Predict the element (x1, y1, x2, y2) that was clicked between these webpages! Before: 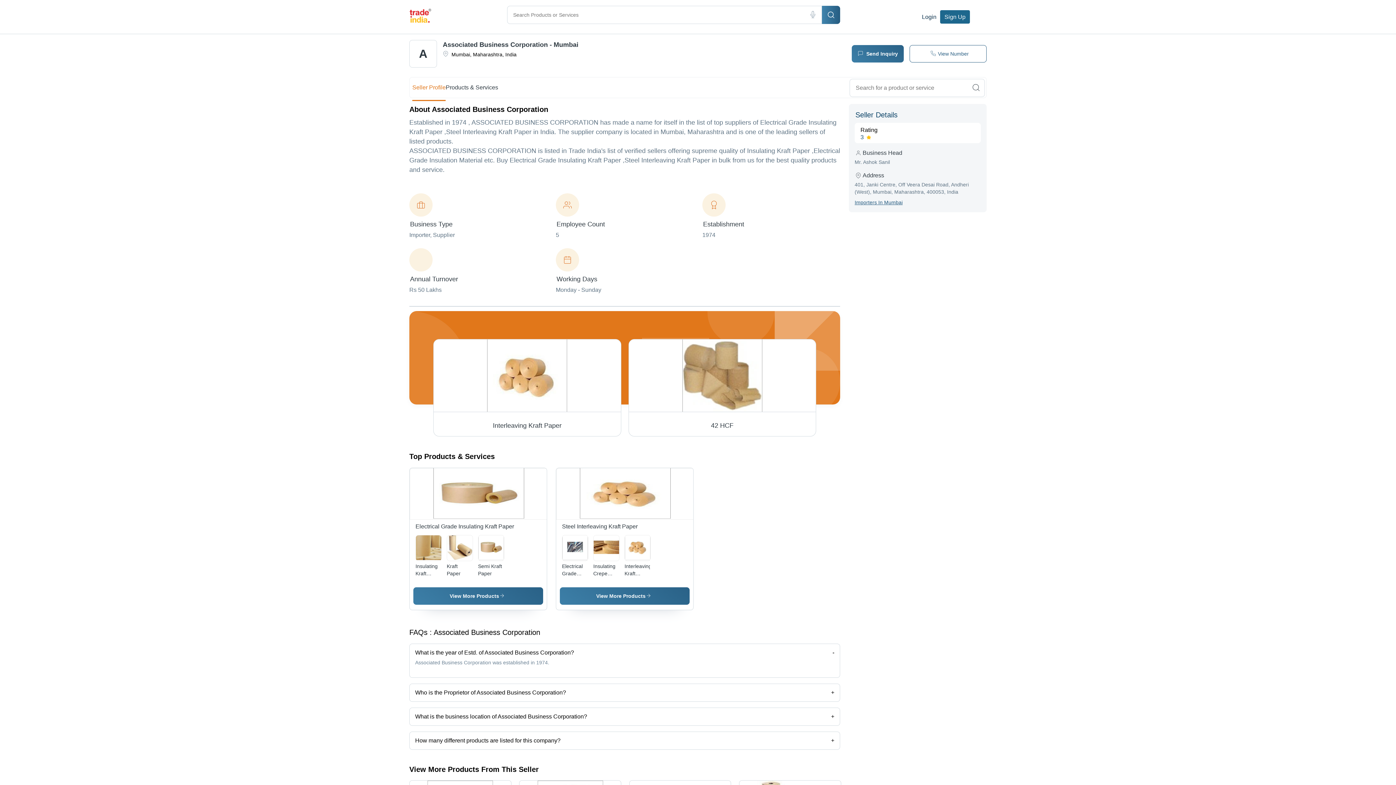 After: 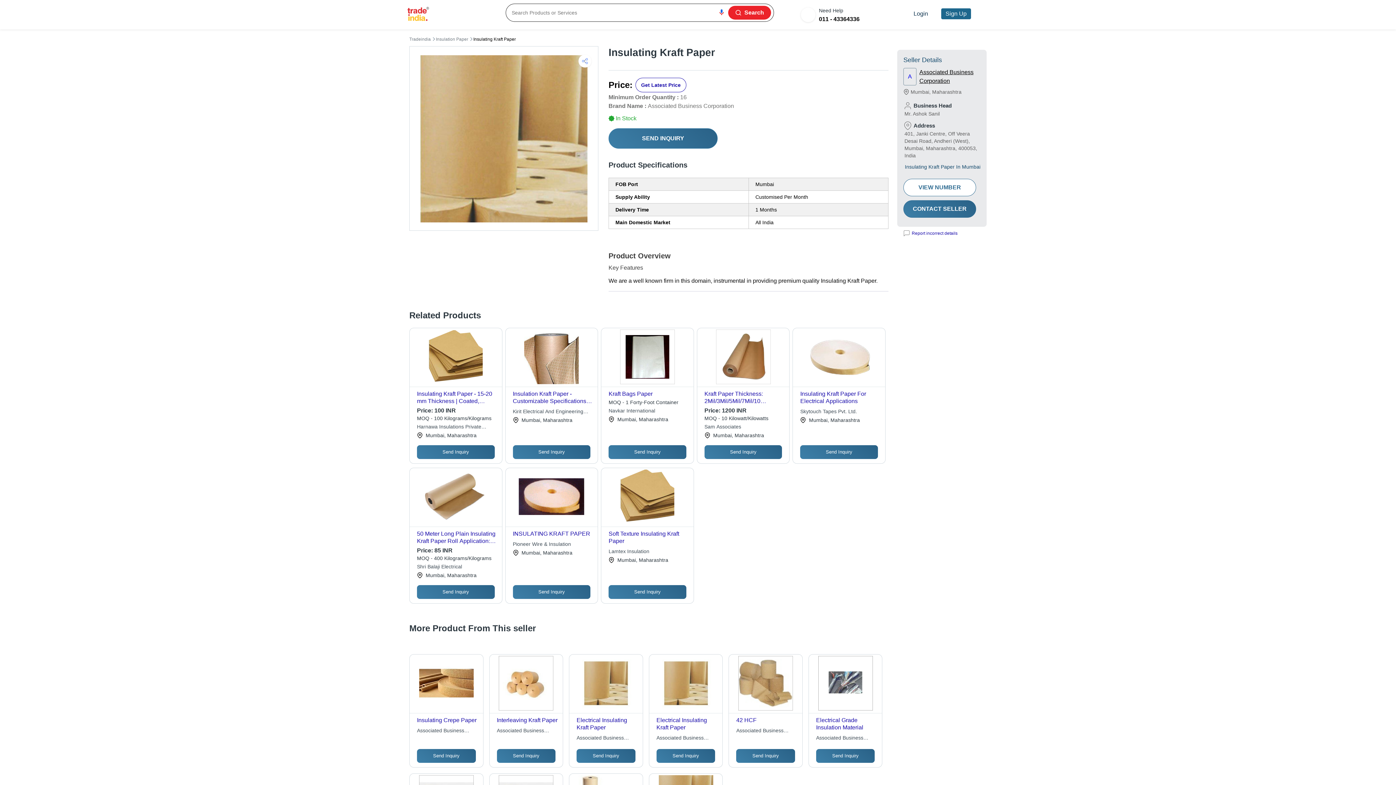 Action: bbox: (416, 534, 441, 561)